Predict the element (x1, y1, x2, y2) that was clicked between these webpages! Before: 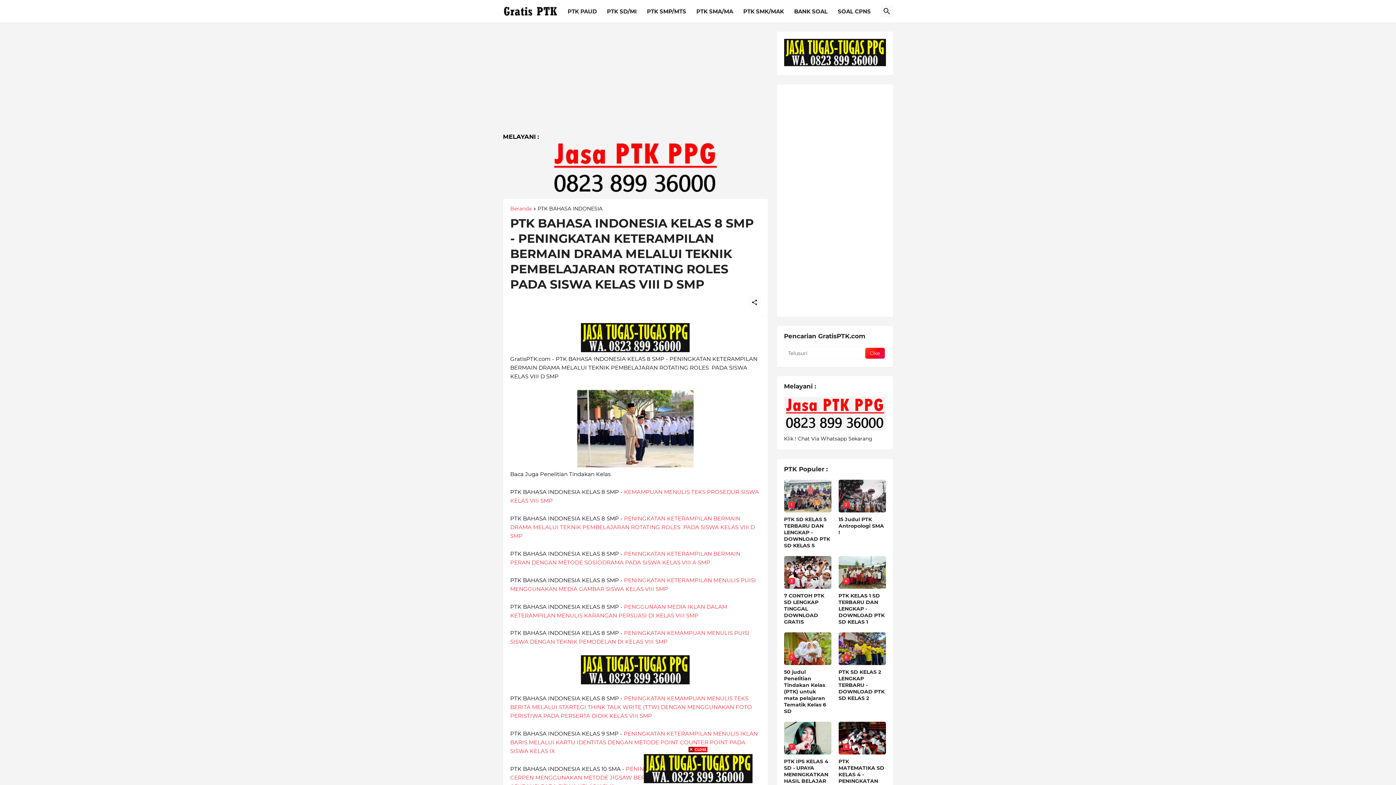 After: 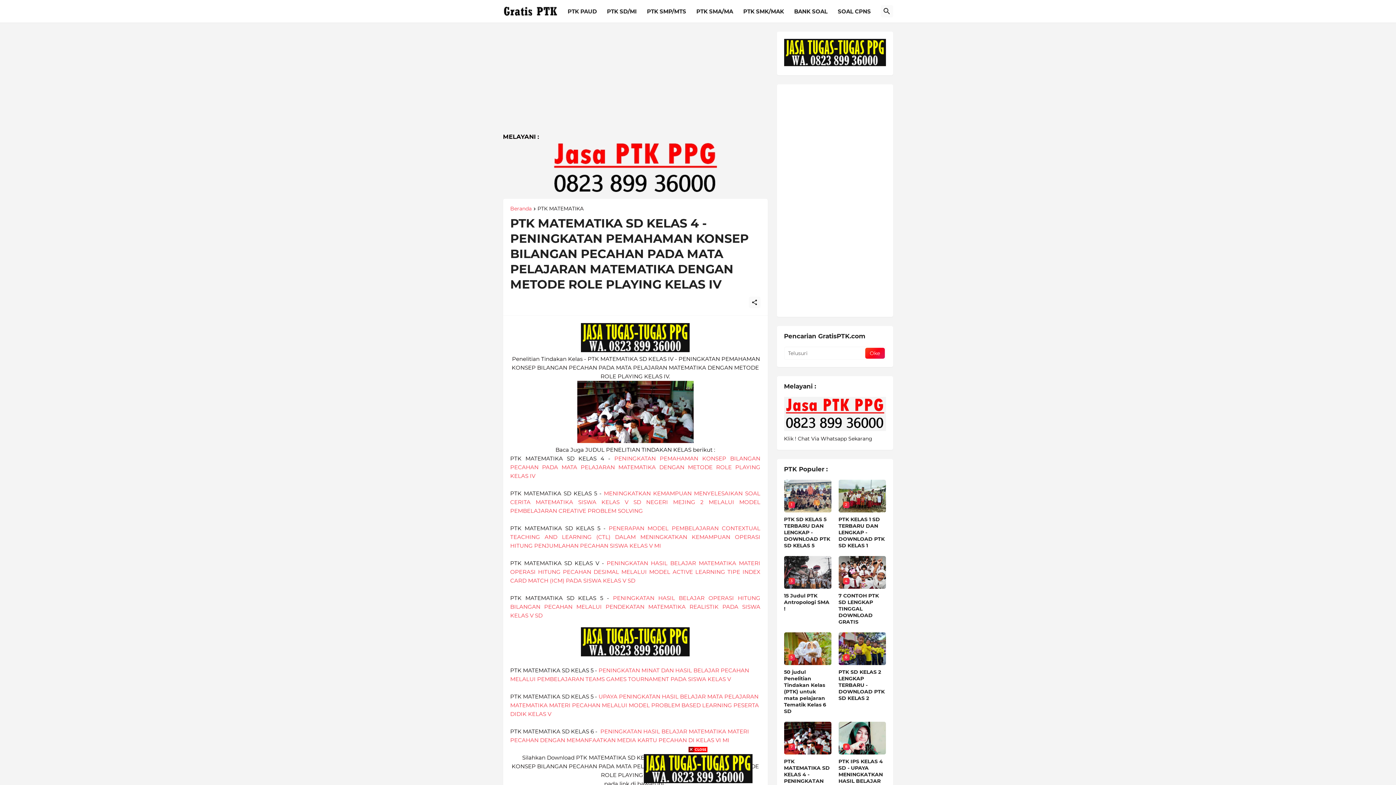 Action: label: 8 bbox: (838, 722, 886, 754)